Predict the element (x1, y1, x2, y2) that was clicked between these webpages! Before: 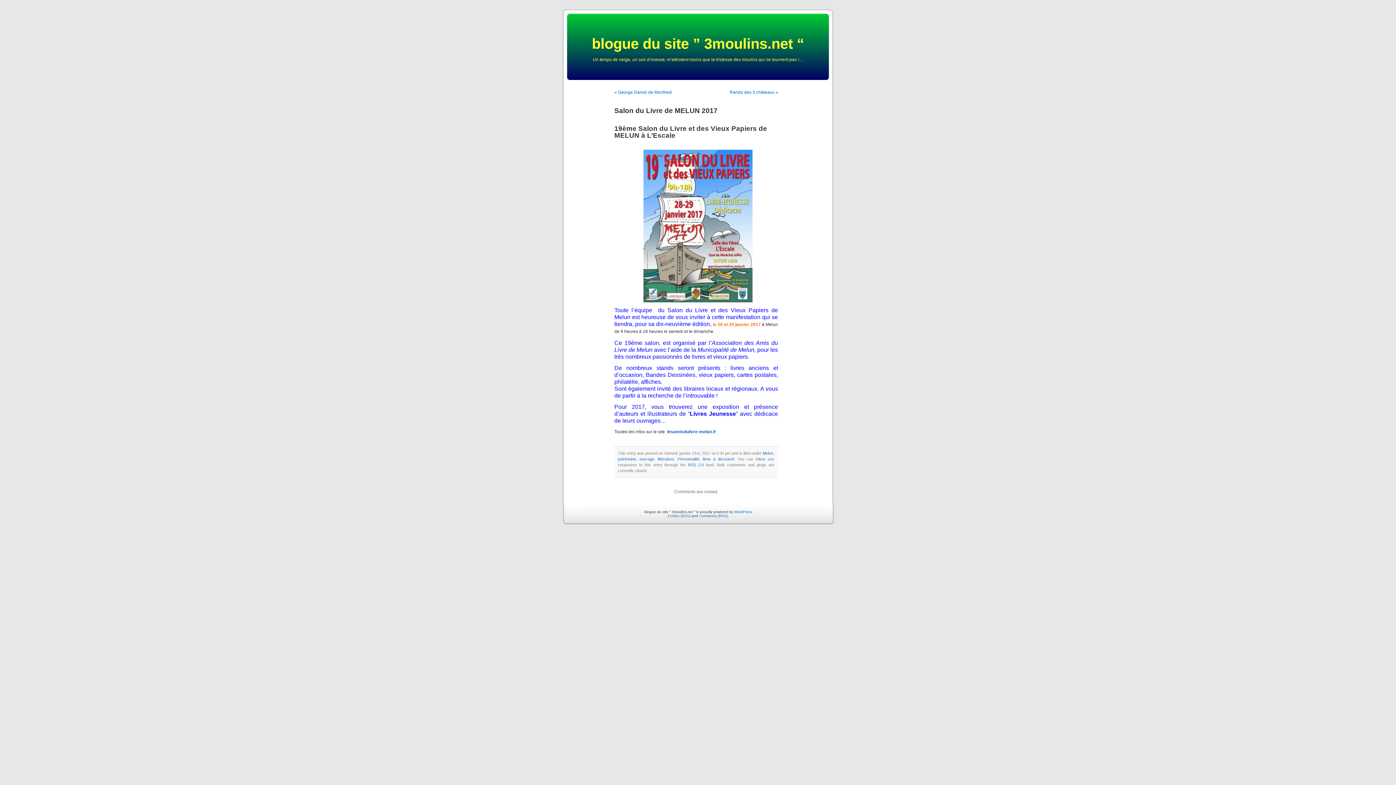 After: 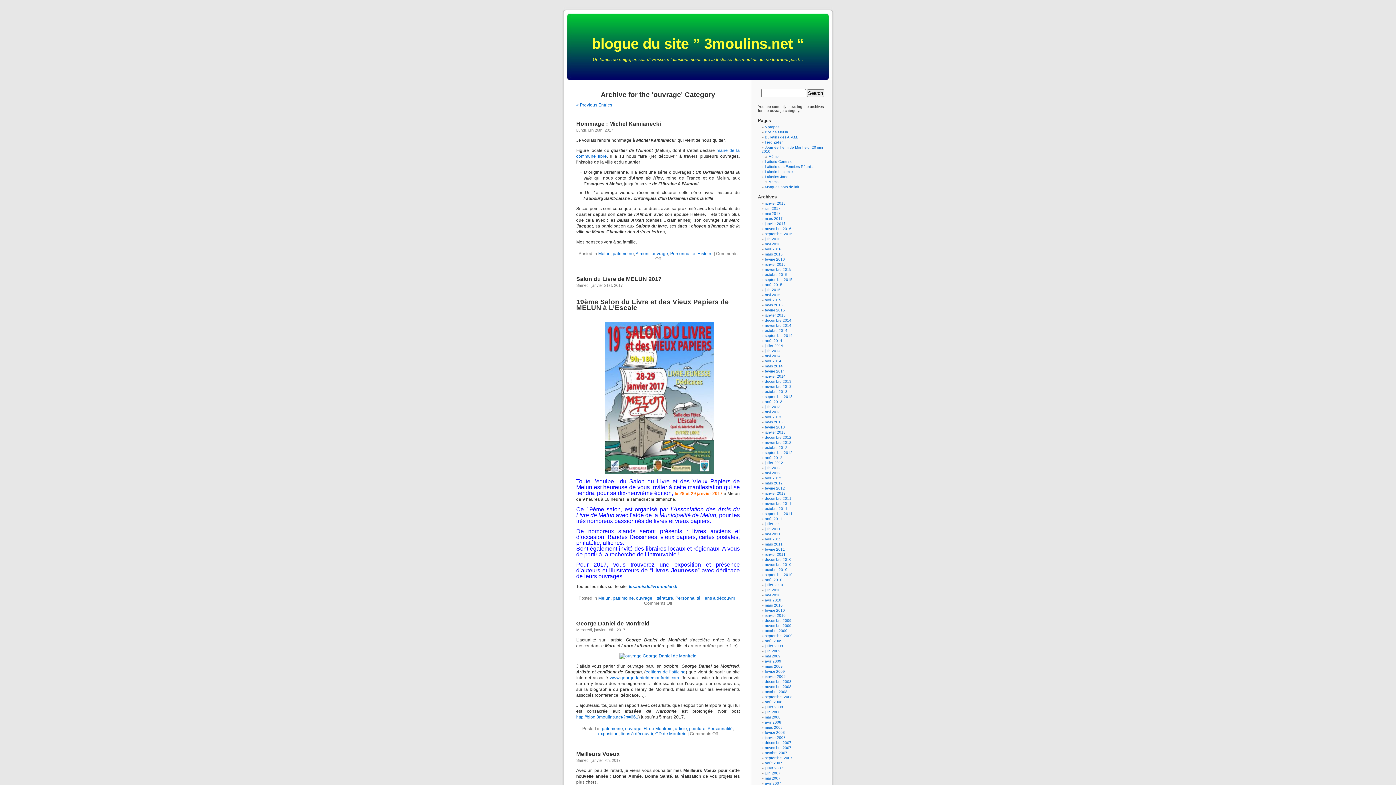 Action: label: ouvrage bbox: (639, 457, 654, 461)